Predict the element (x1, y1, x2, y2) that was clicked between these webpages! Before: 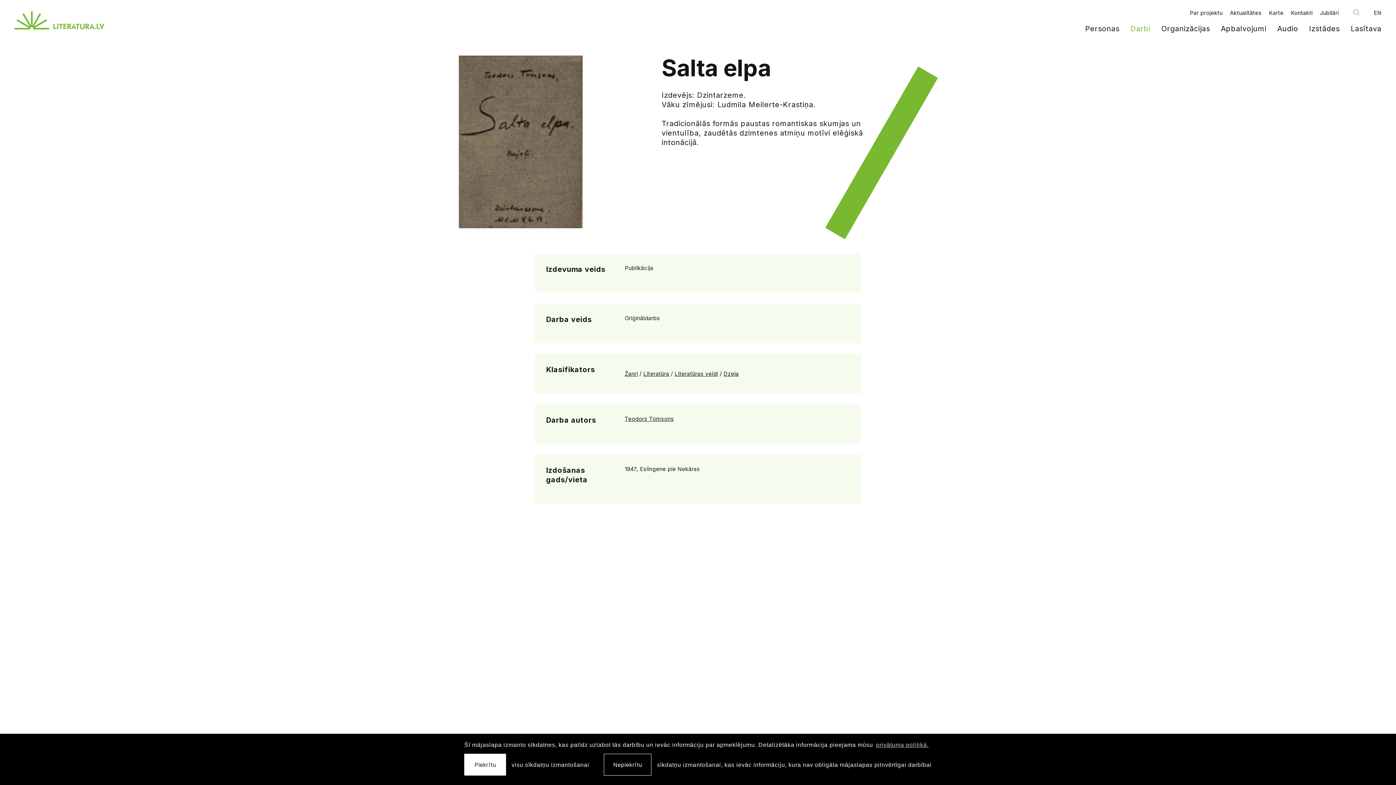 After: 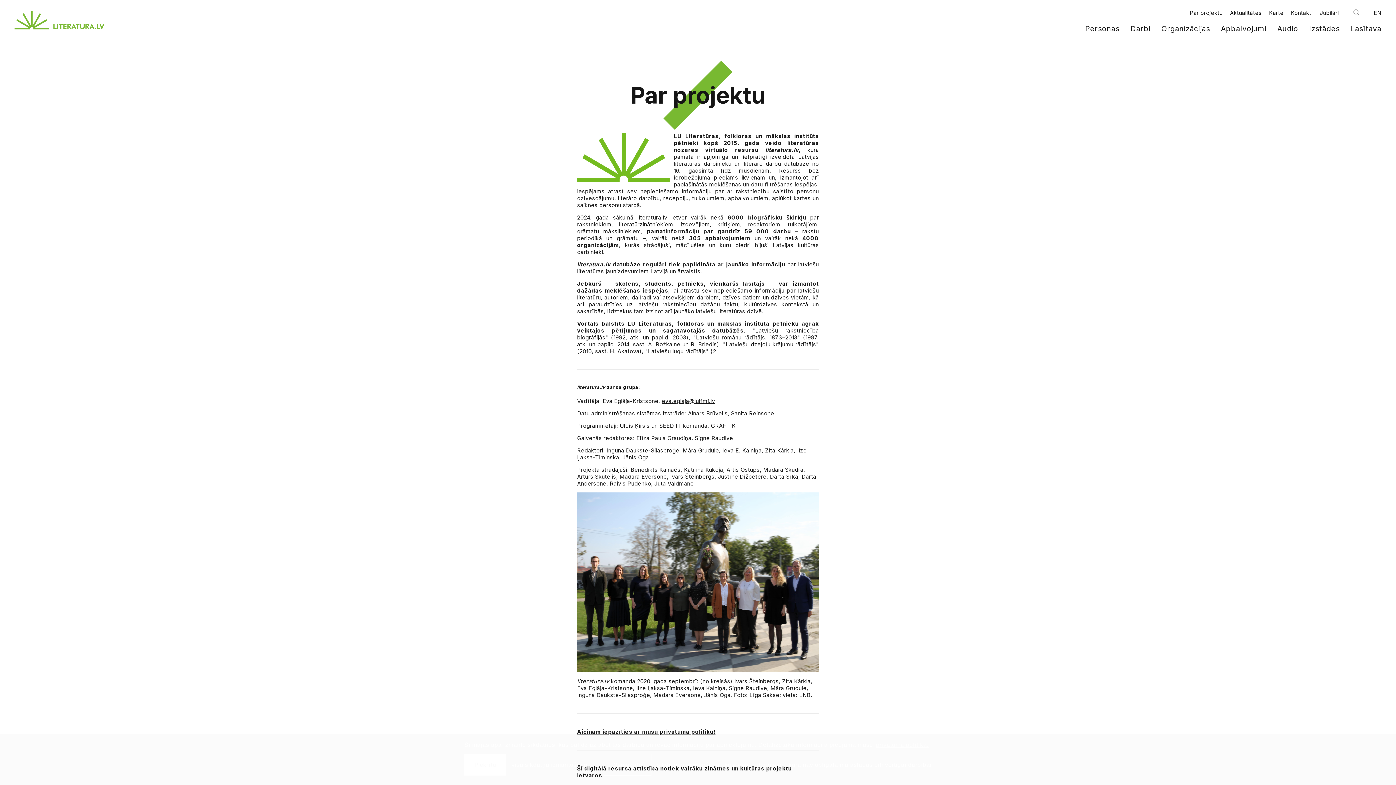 Action: label: Par projektu bbox: (1190, 9, 1222, 16)